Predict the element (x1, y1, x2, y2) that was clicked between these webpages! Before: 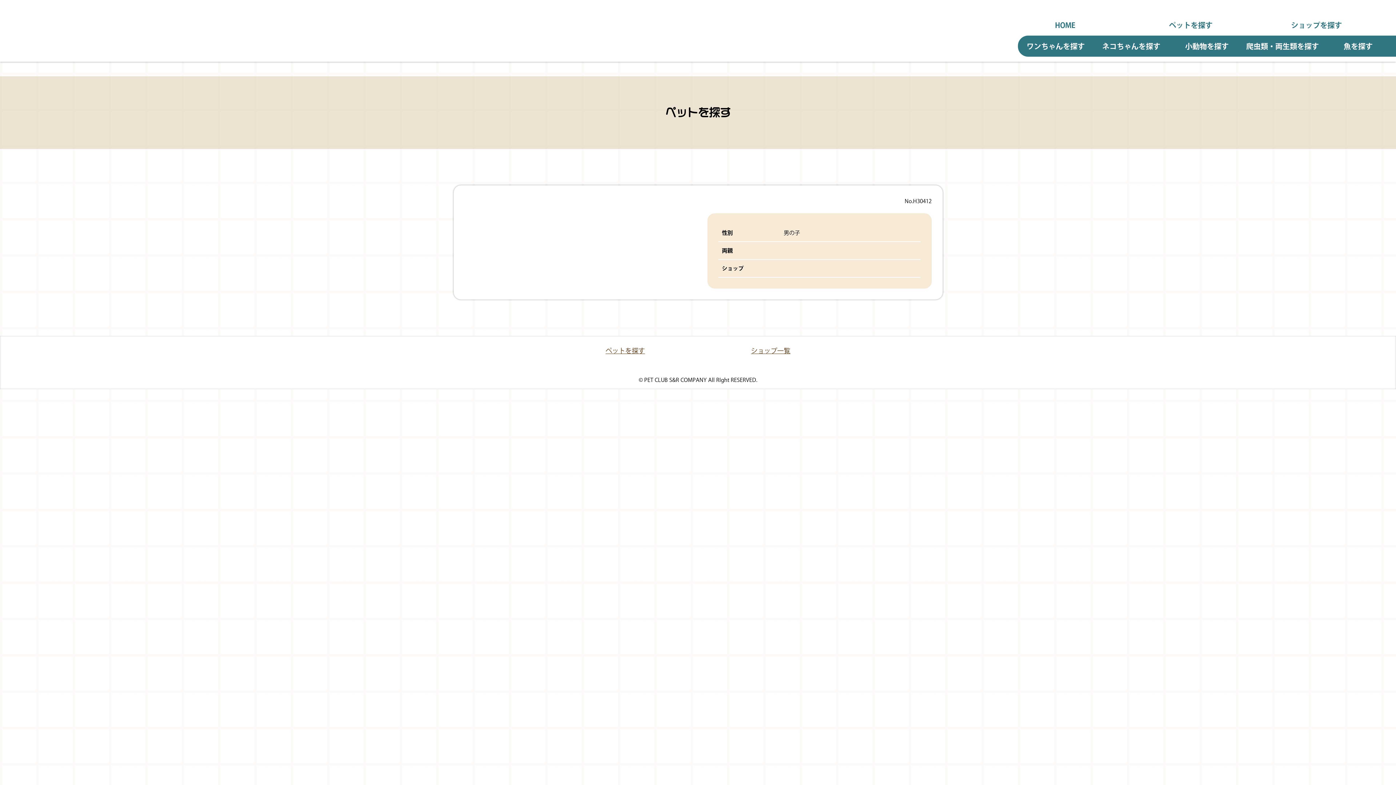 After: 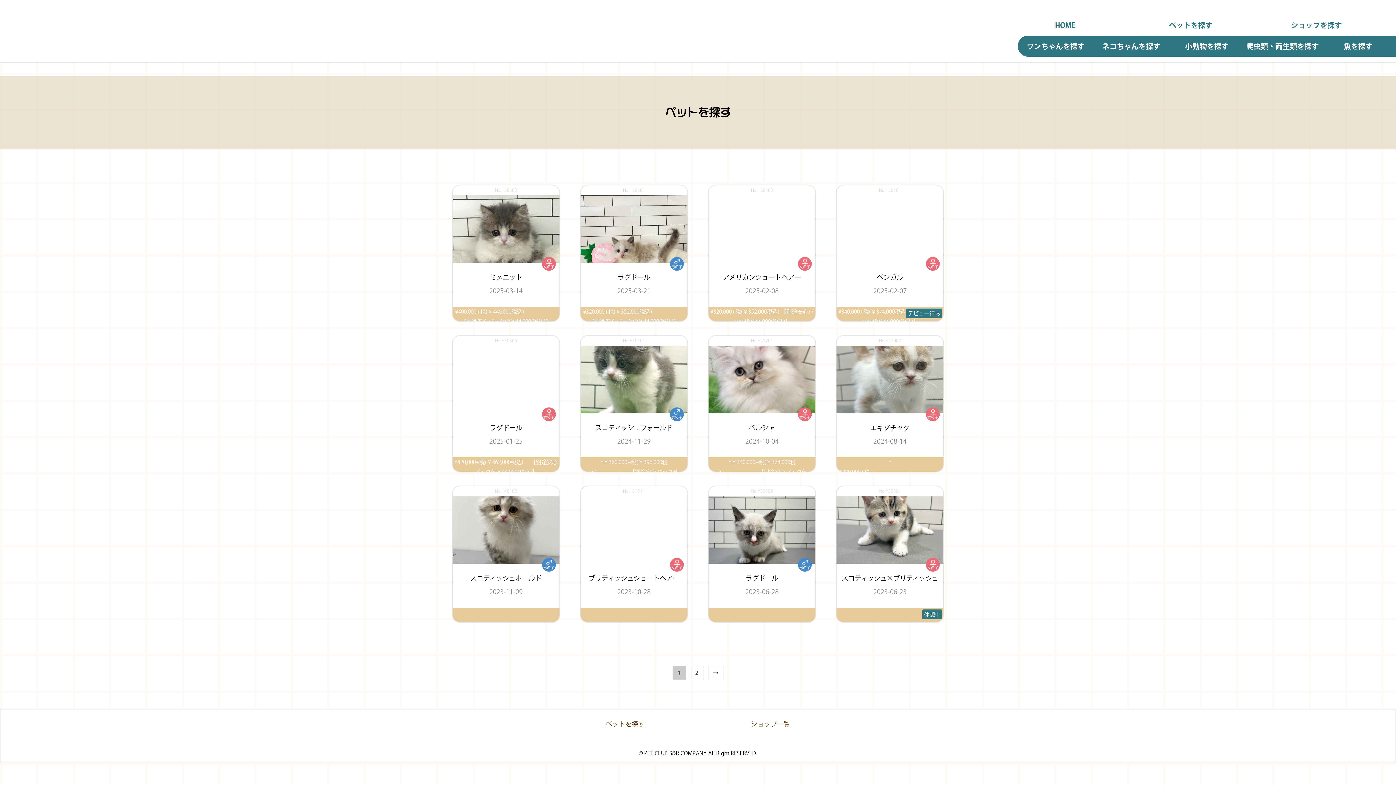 Action: bbox: (1093, 35, 1169, 56) label: ネコちゃんを探す